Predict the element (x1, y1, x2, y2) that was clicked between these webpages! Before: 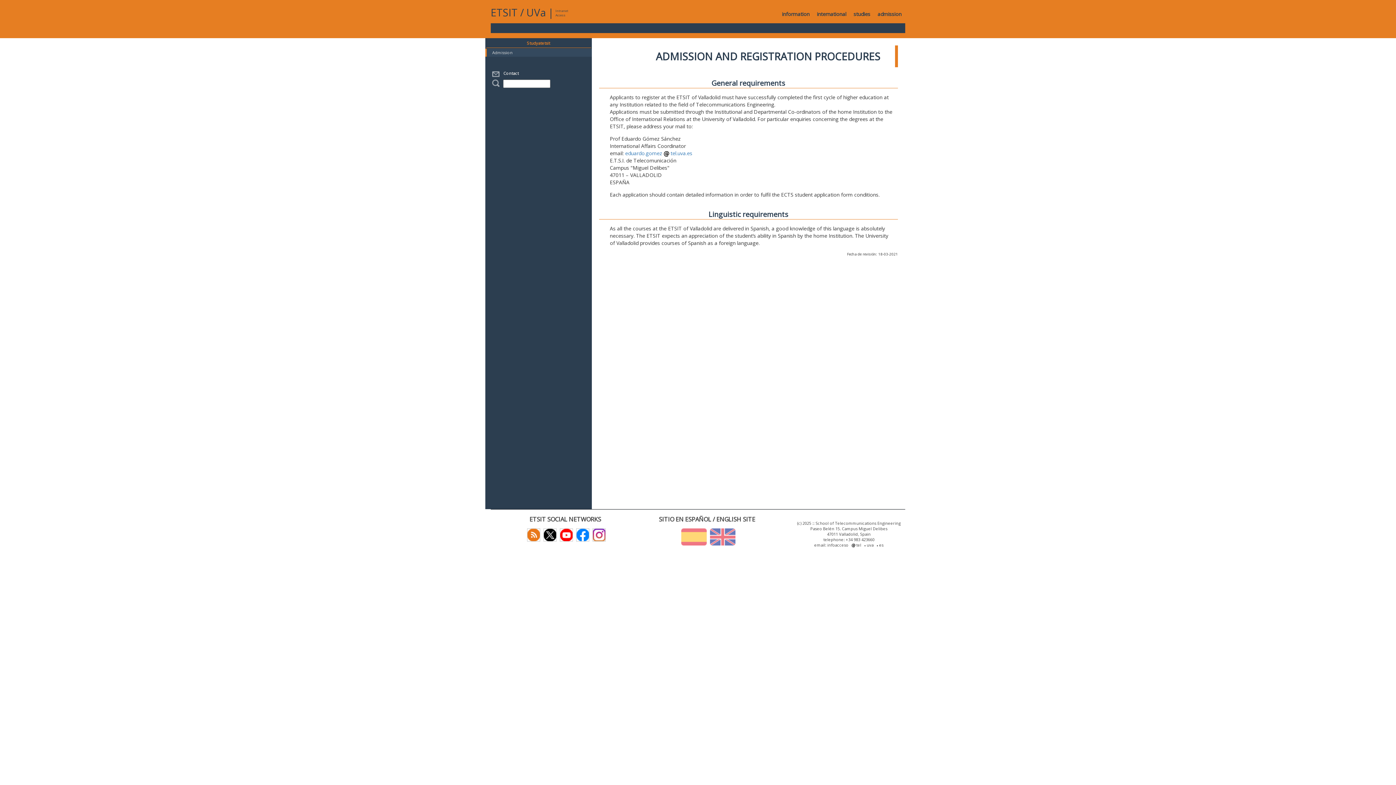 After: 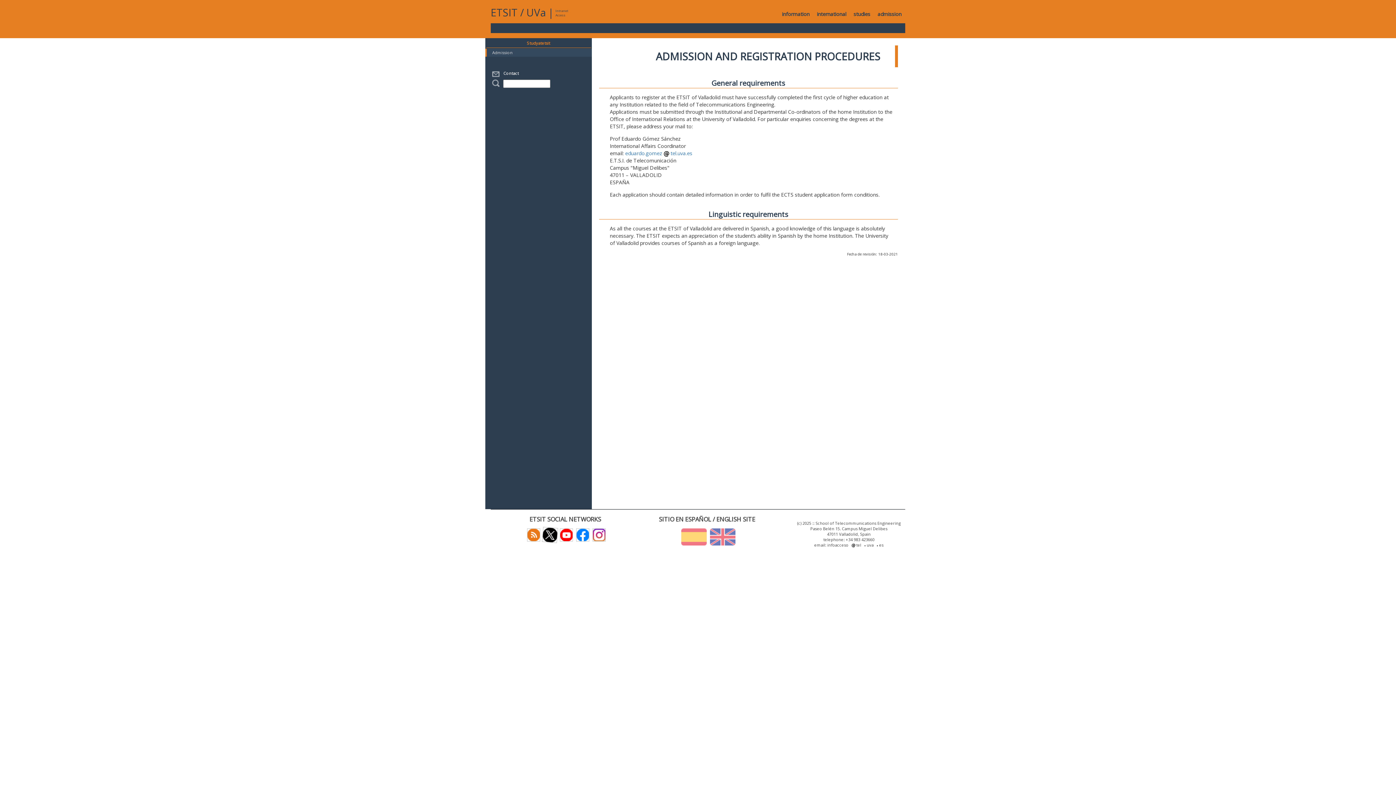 Action: bbox: (541, 531, 556, 537)